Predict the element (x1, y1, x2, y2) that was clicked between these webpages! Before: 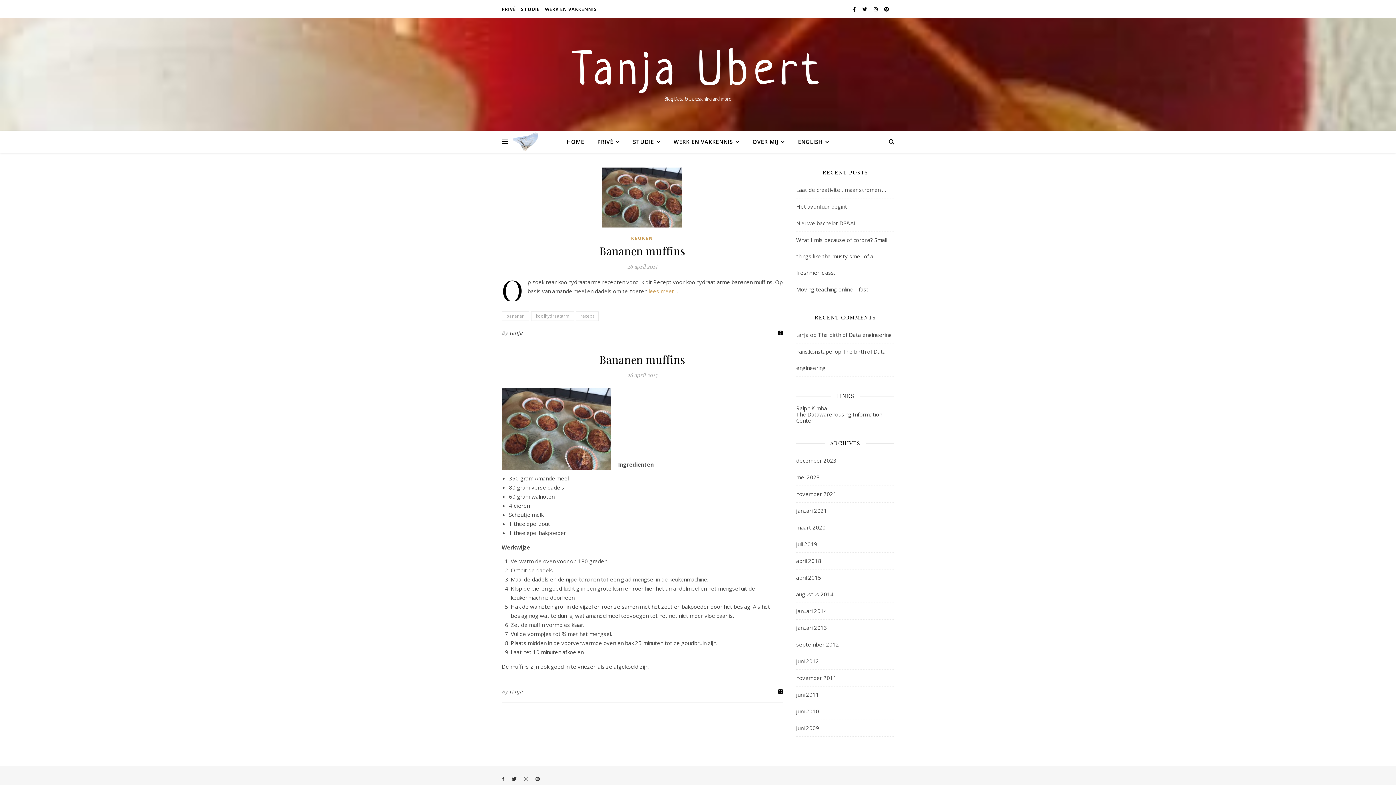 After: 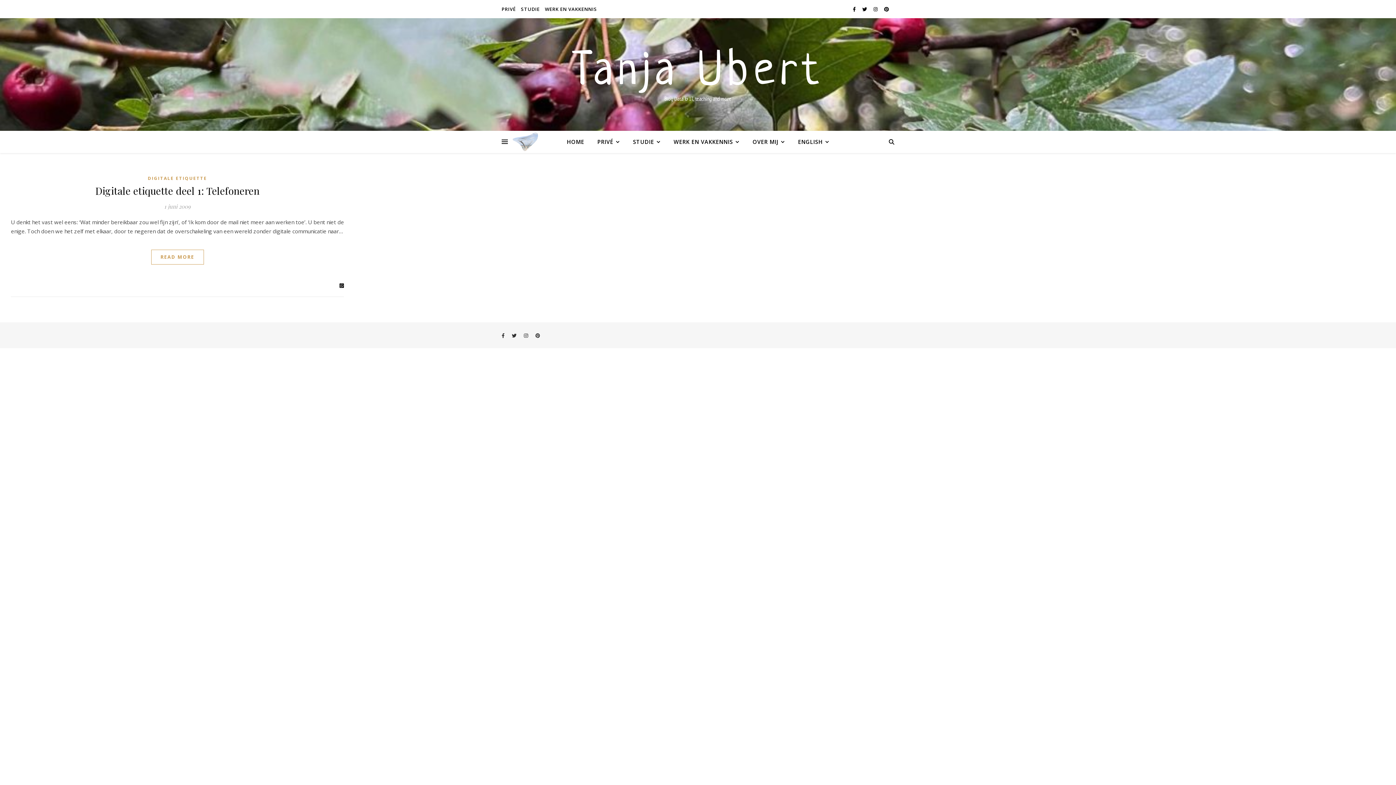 Action: bbox: (796, 720, 819, 736) label: juni 2009